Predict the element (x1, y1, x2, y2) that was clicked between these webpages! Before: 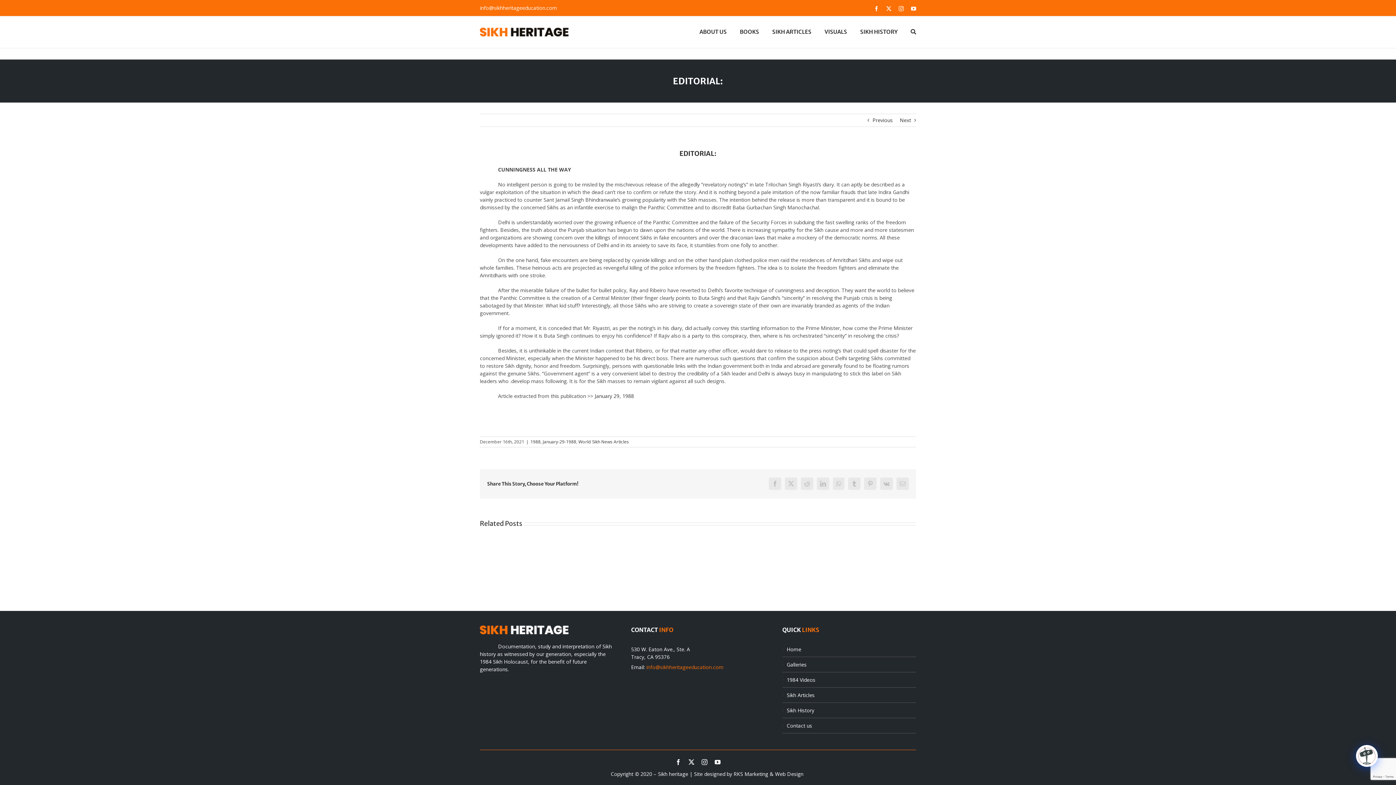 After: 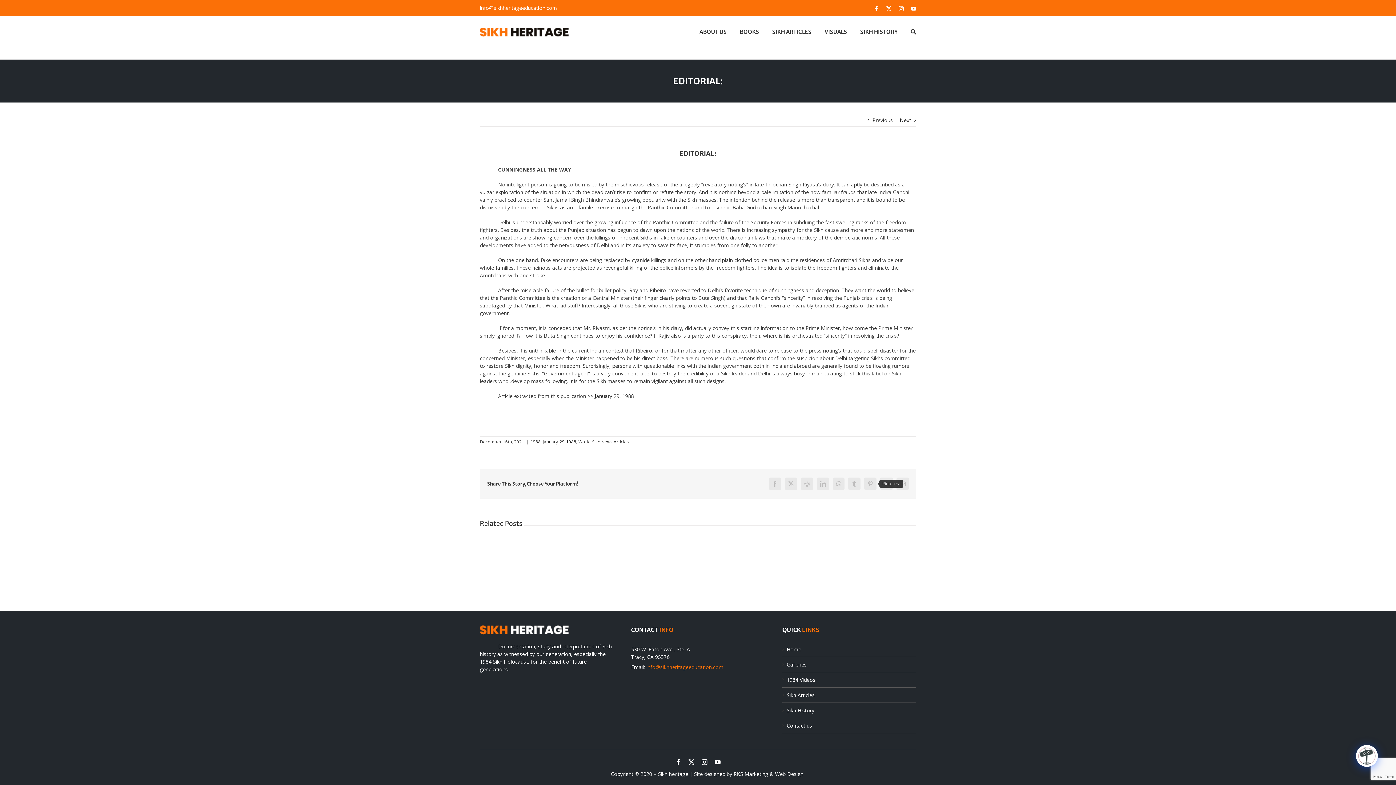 Action: label: Pinterest bbox: (864, 477, 876, 490)